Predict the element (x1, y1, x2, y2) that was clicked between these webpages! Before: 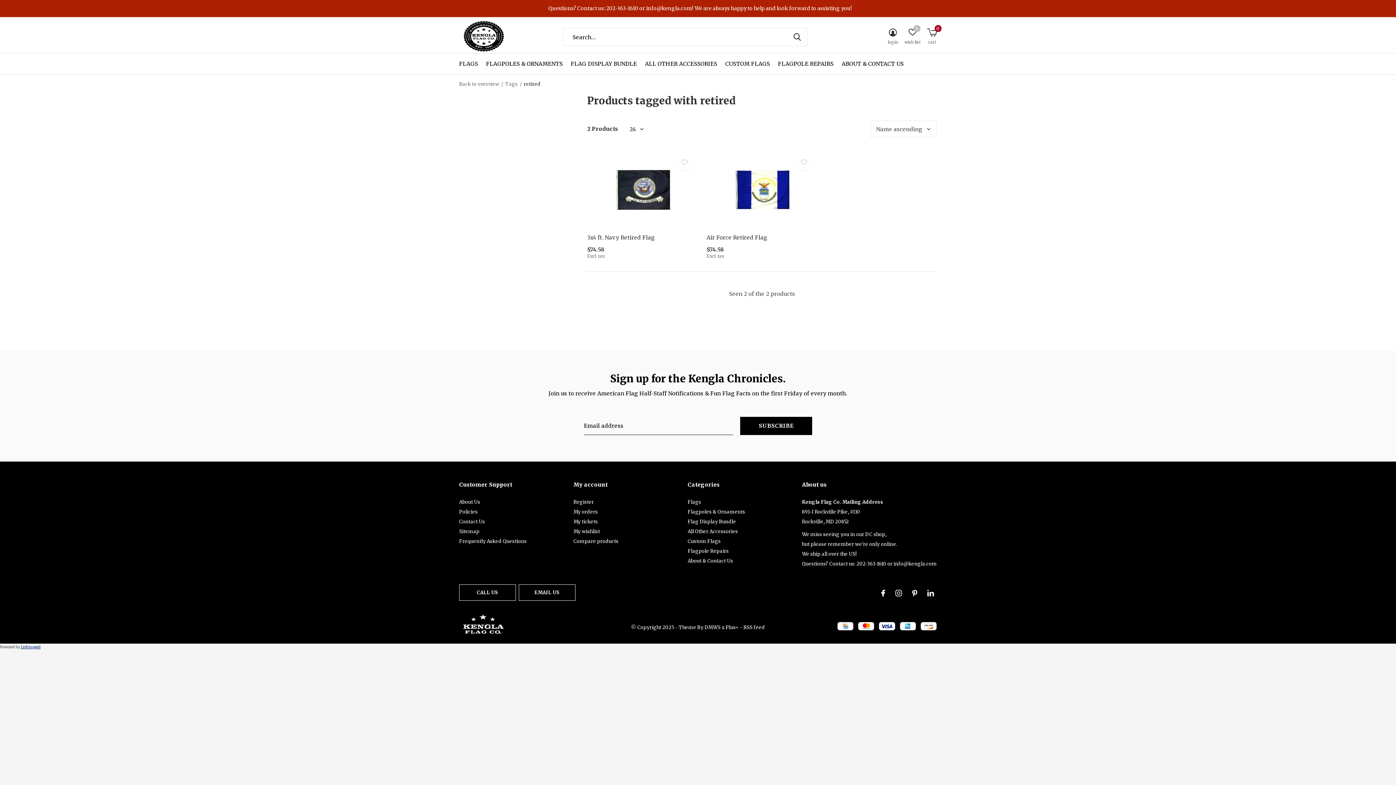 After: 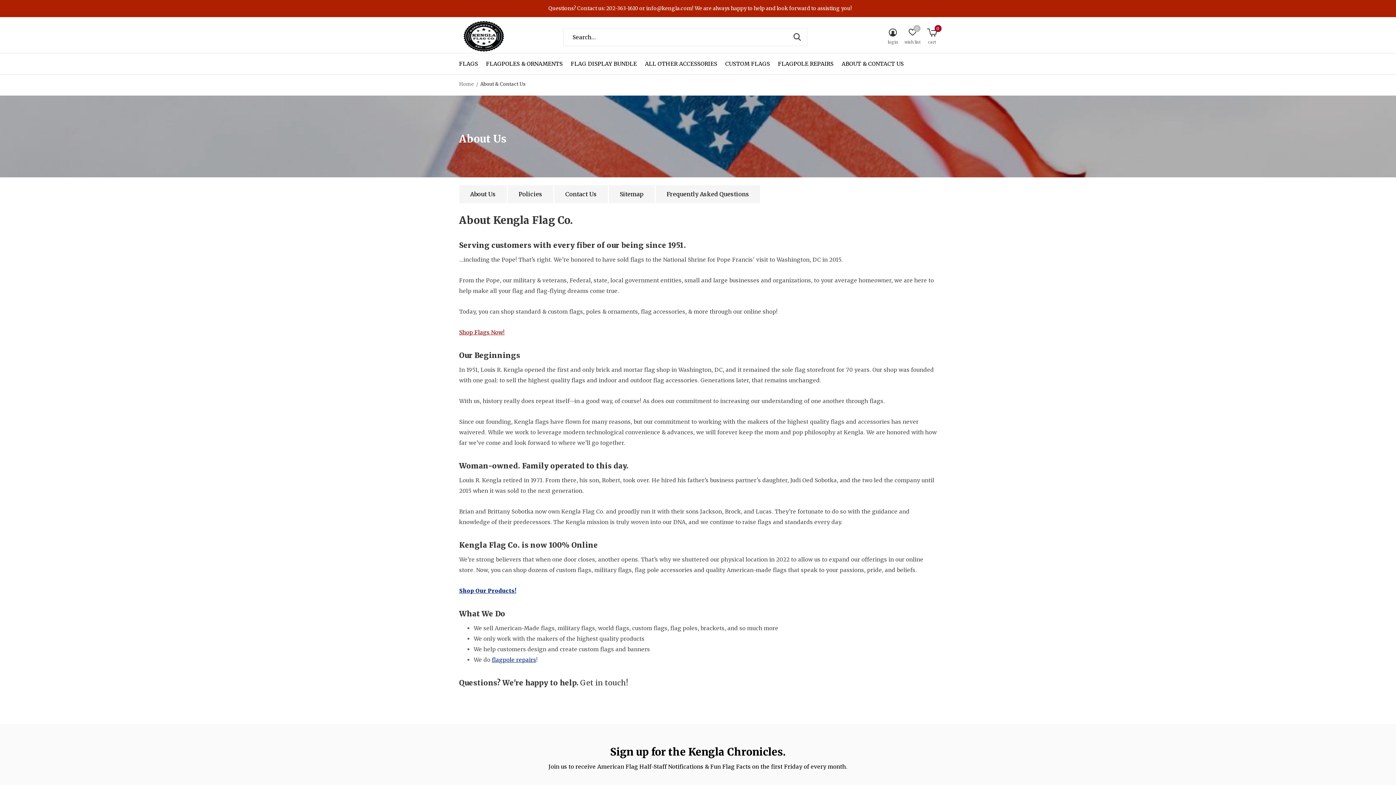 Action: label: ABOUT & CONTACT US bbox: (841, 58, 904, 68)